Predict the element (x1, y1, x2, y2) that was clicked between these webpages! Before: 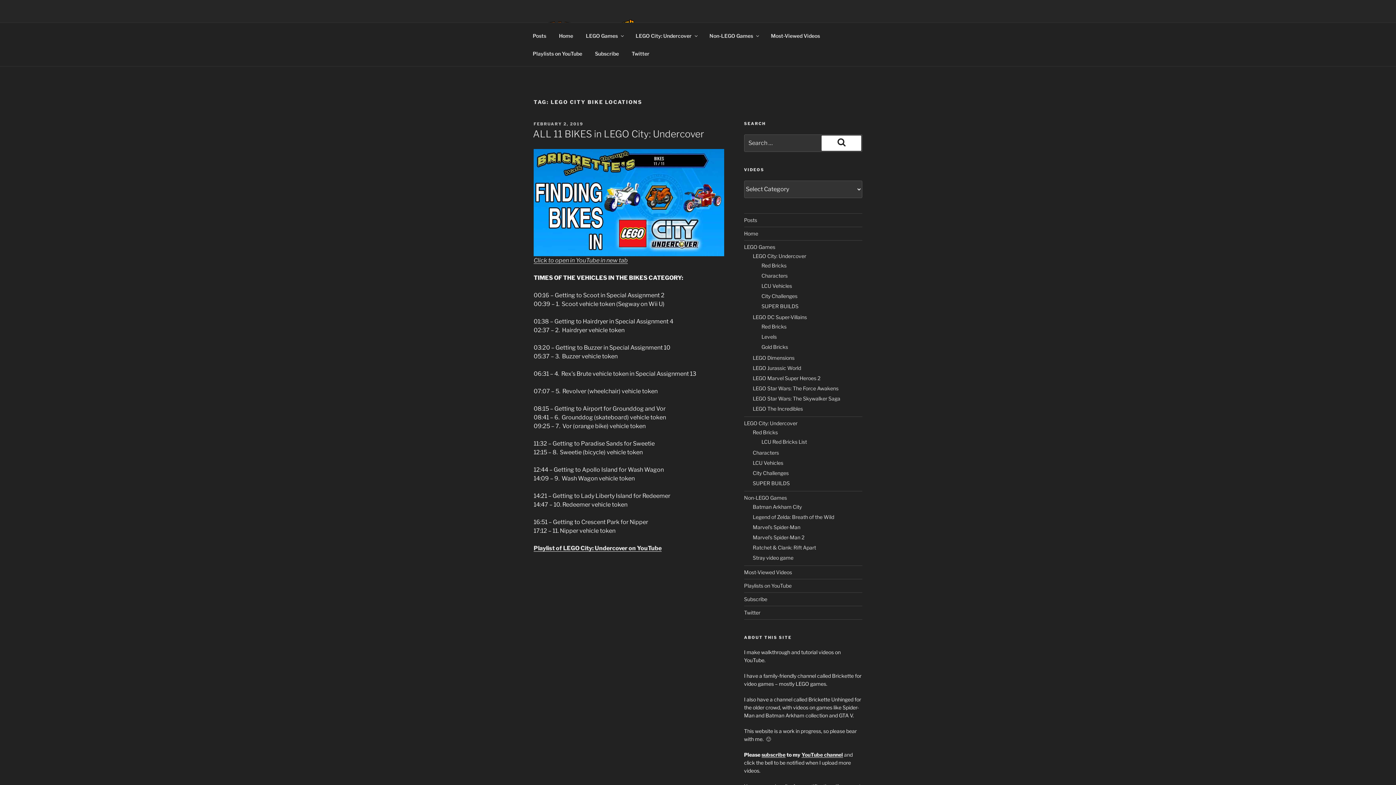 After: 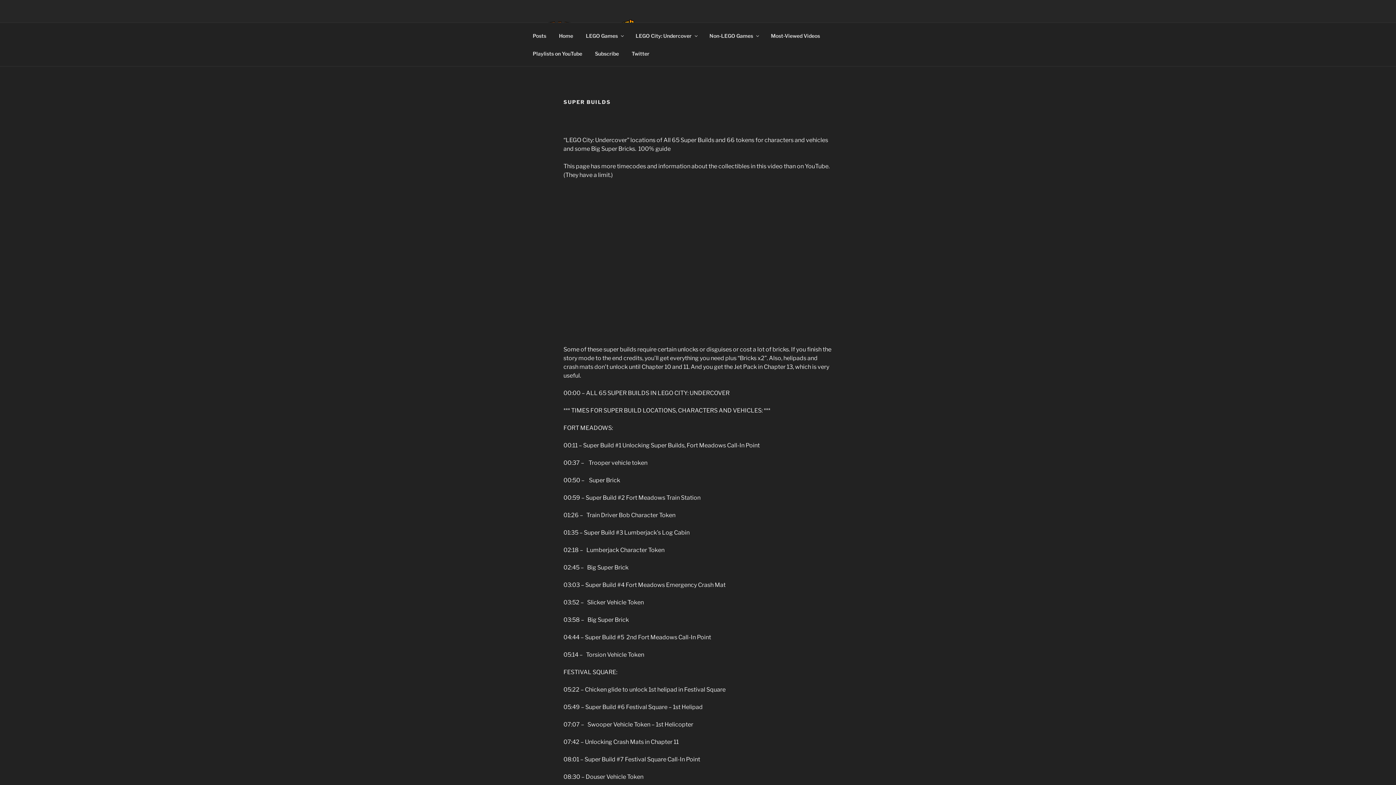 Action: bbox: (761, 303, 798, 309) label: SUPER BUILDS